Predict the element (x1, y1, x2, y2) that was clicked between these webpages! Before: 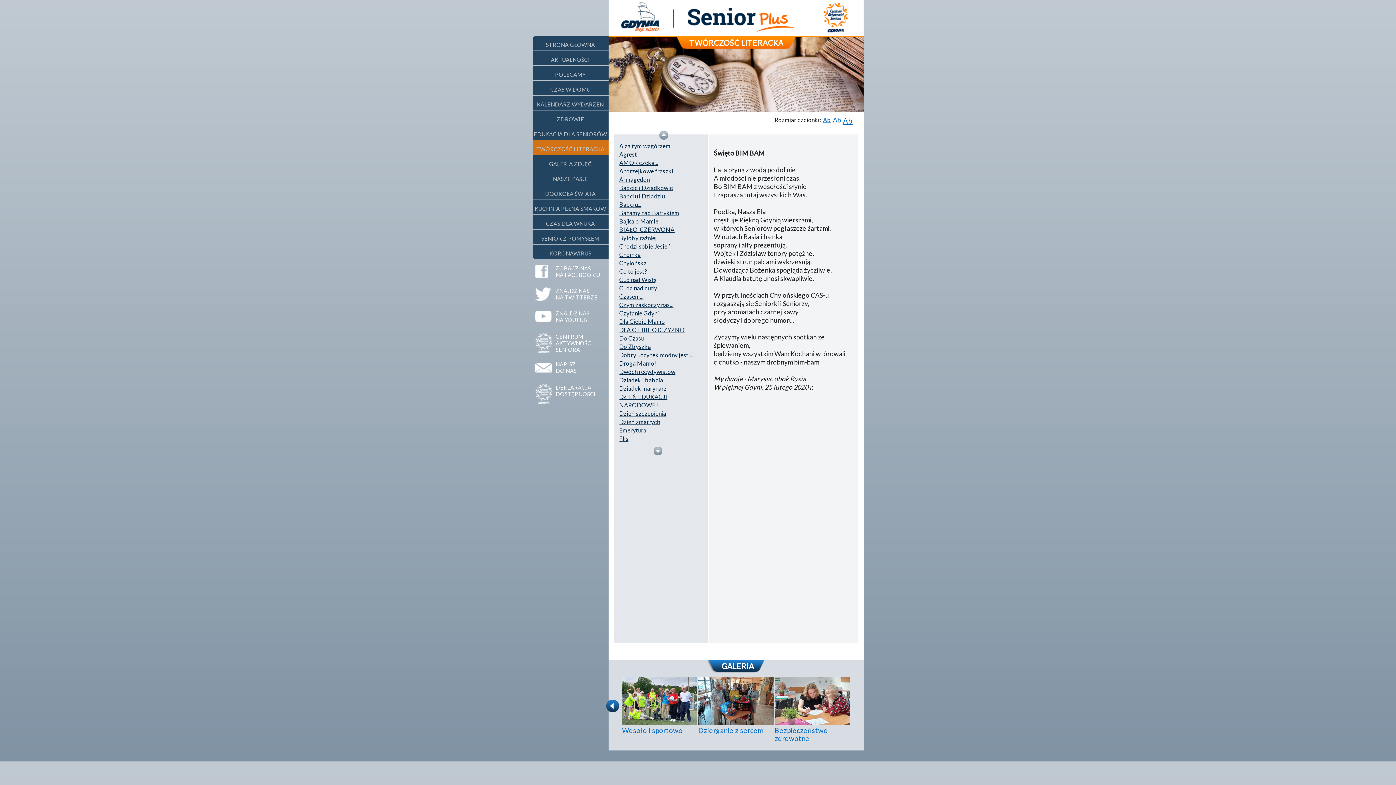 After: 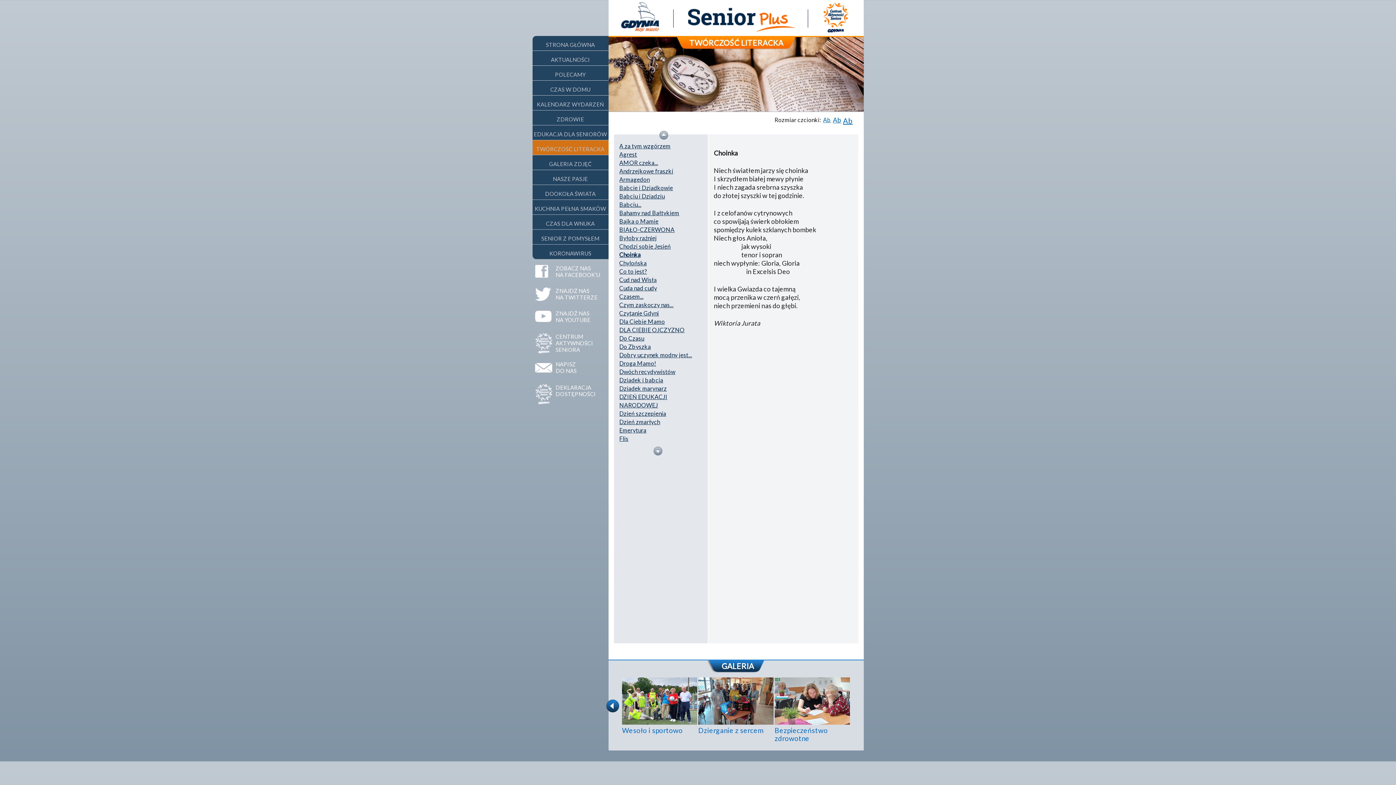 Action: label: Choinka bbox: (619, 251, 640, 258)